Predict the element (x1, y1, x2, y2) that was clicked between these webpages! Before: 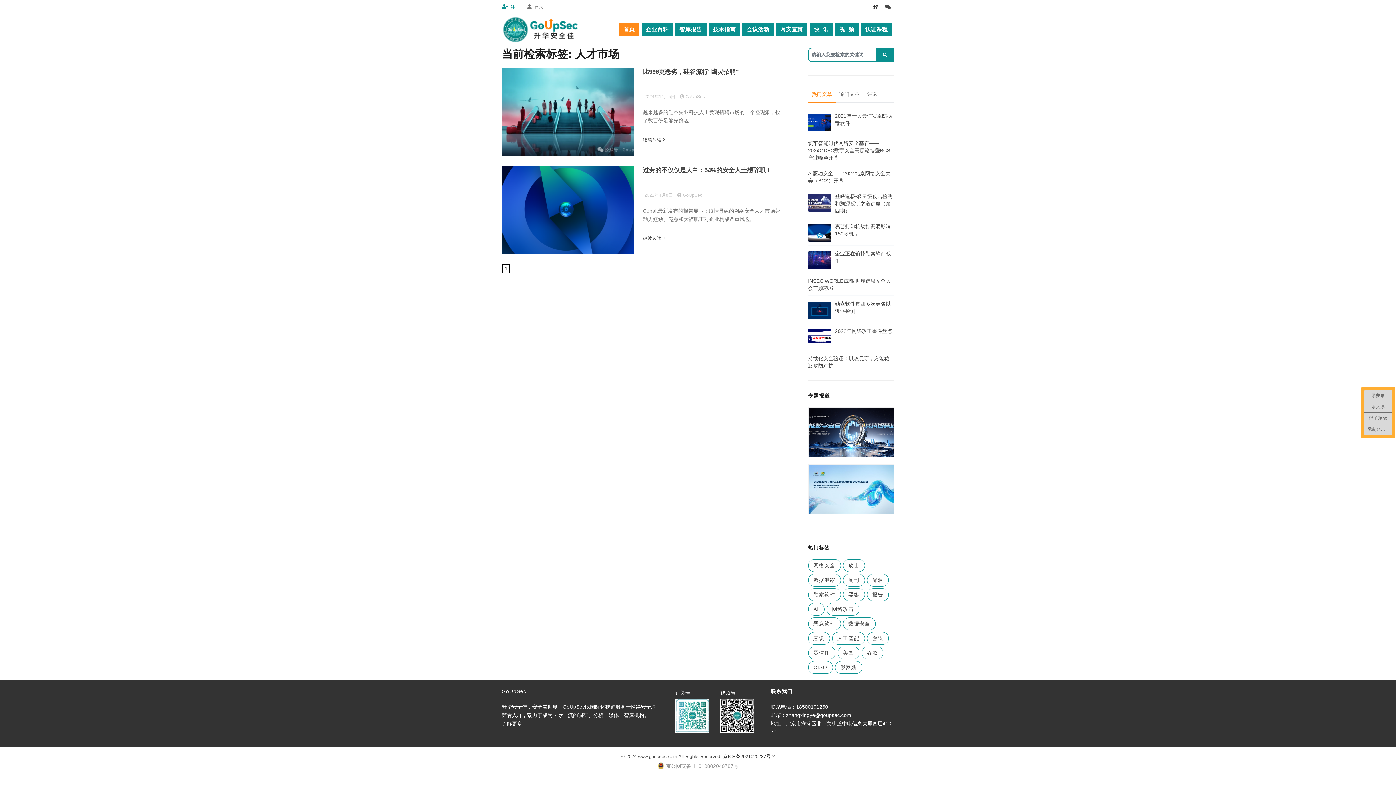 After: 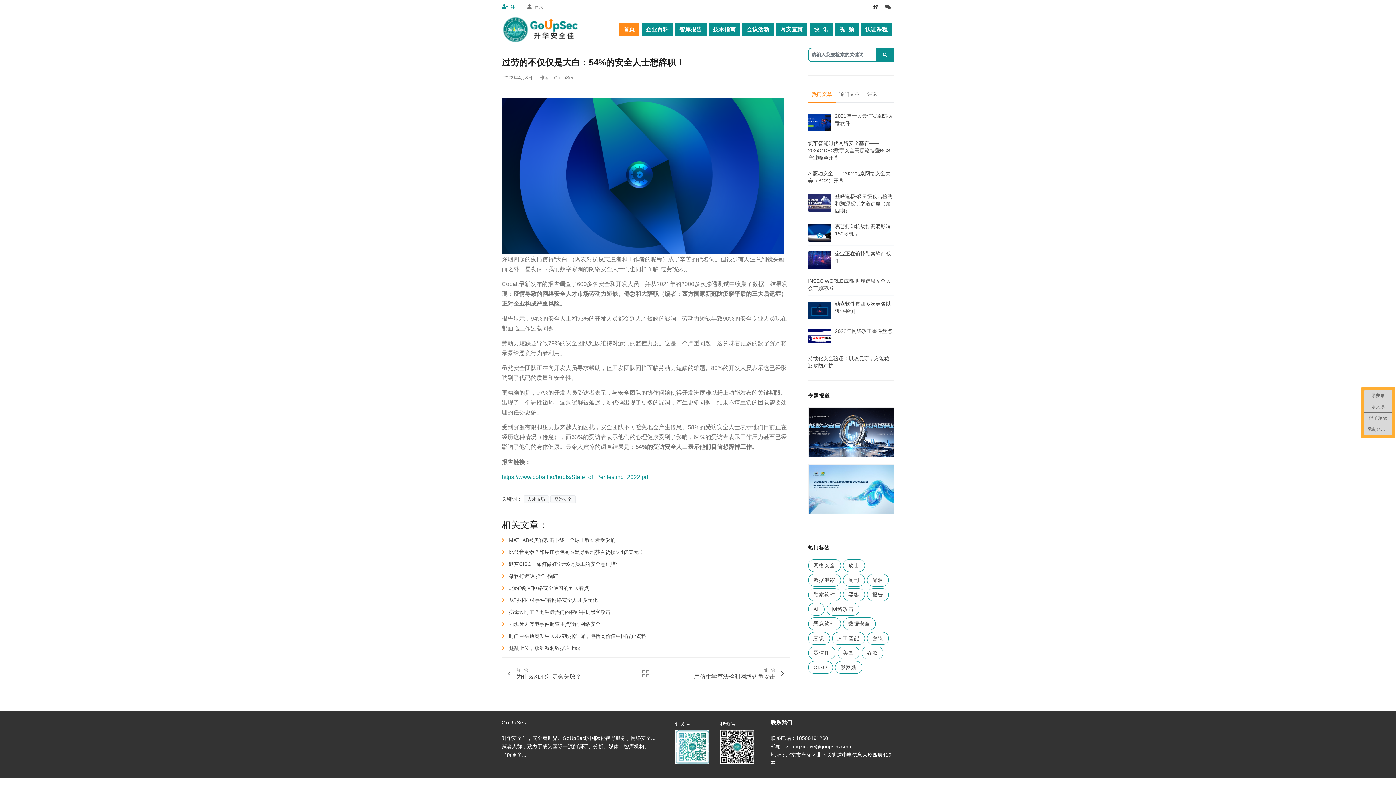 Action: bbox: (501, 207, 634, 212)